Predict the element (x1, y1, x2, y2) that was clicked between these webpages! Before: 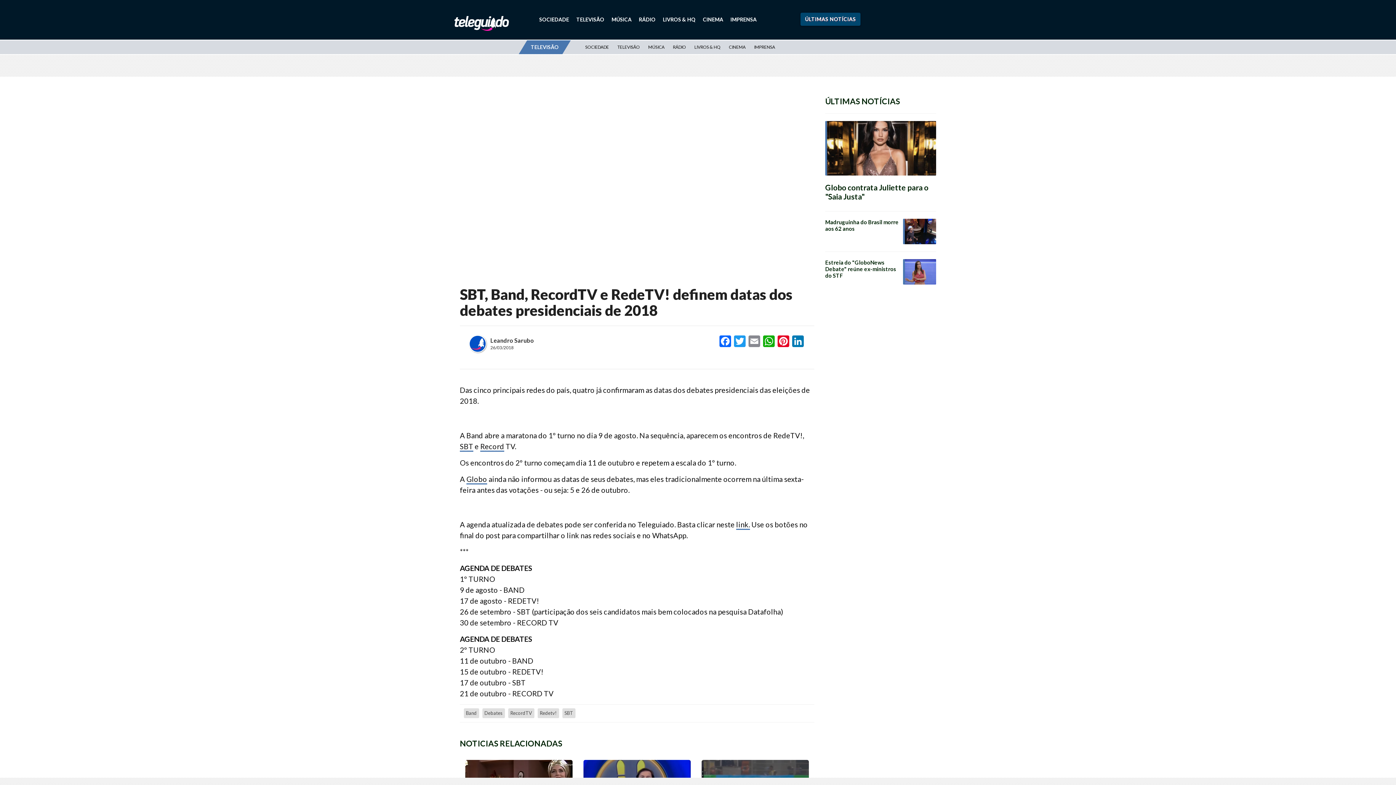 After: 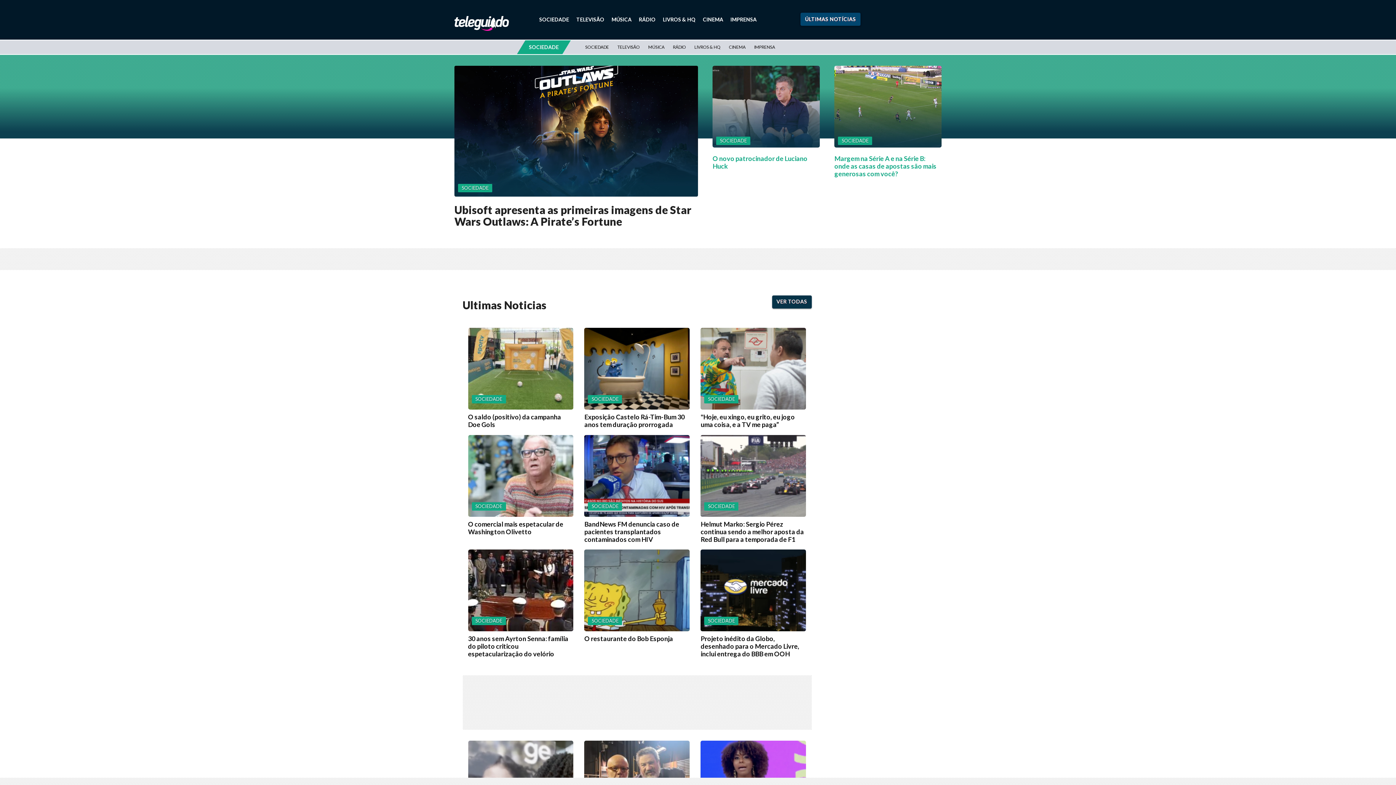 Action: bbox: (581, 40, 612, 54) label: SOCIEDADE